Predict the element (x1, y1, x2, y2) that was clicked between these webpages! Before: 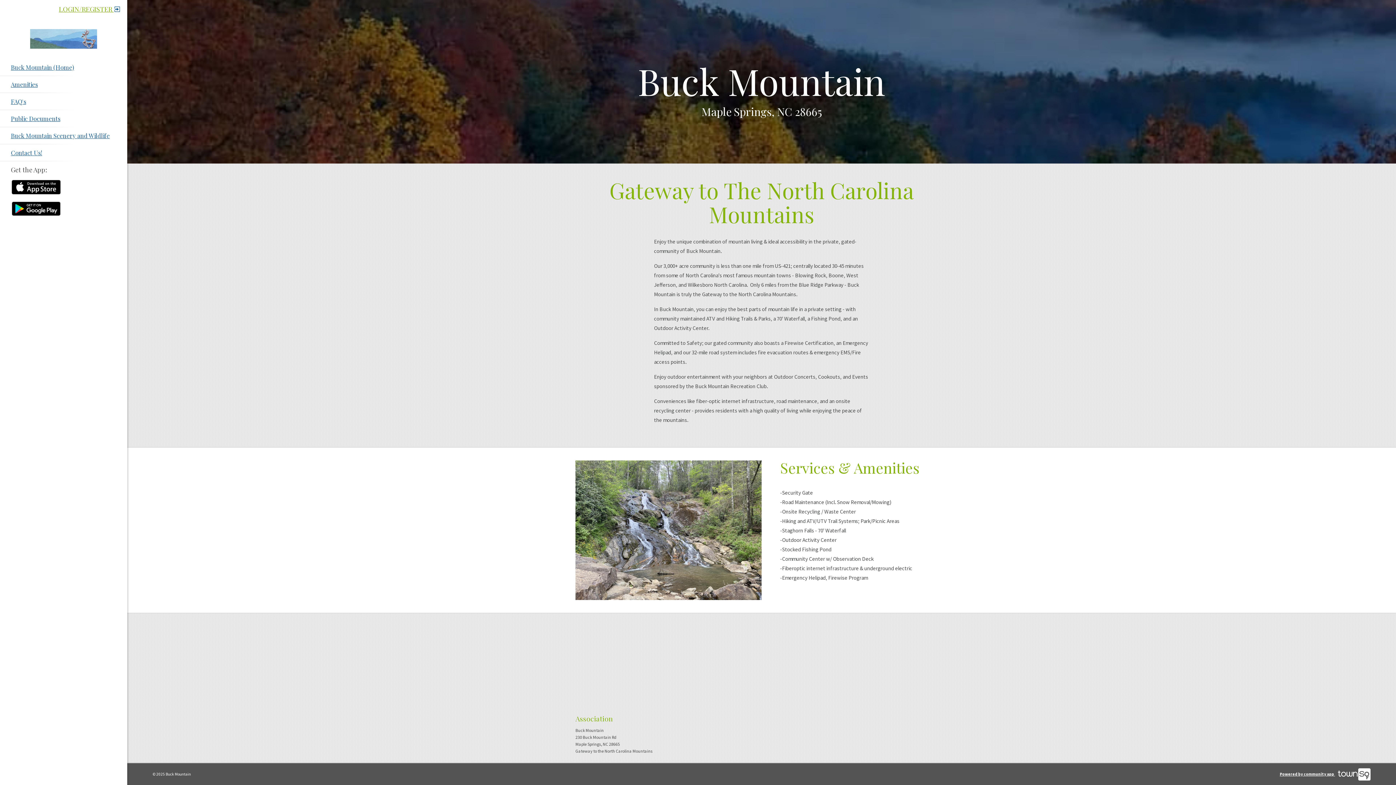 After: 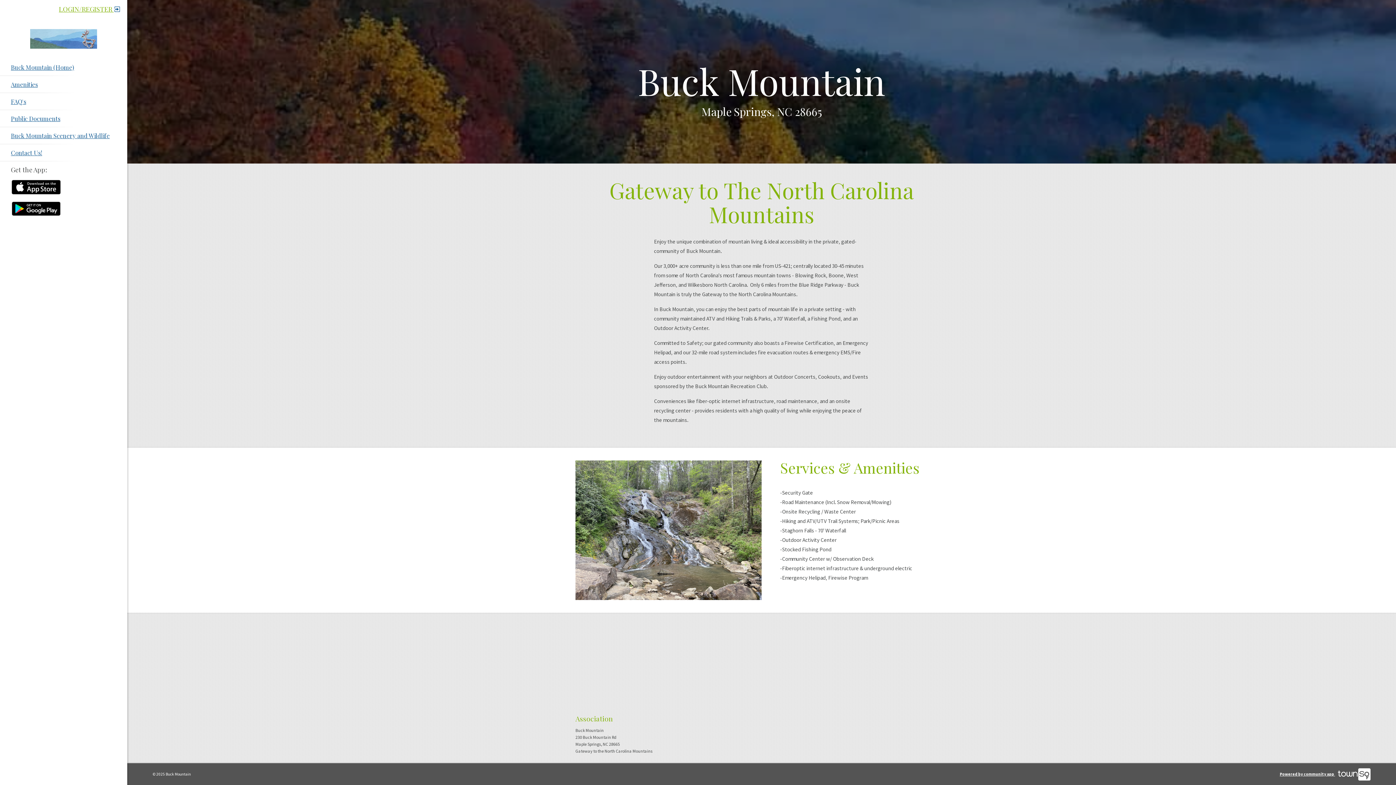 Action: bbox: (11, 201, 60, 216)